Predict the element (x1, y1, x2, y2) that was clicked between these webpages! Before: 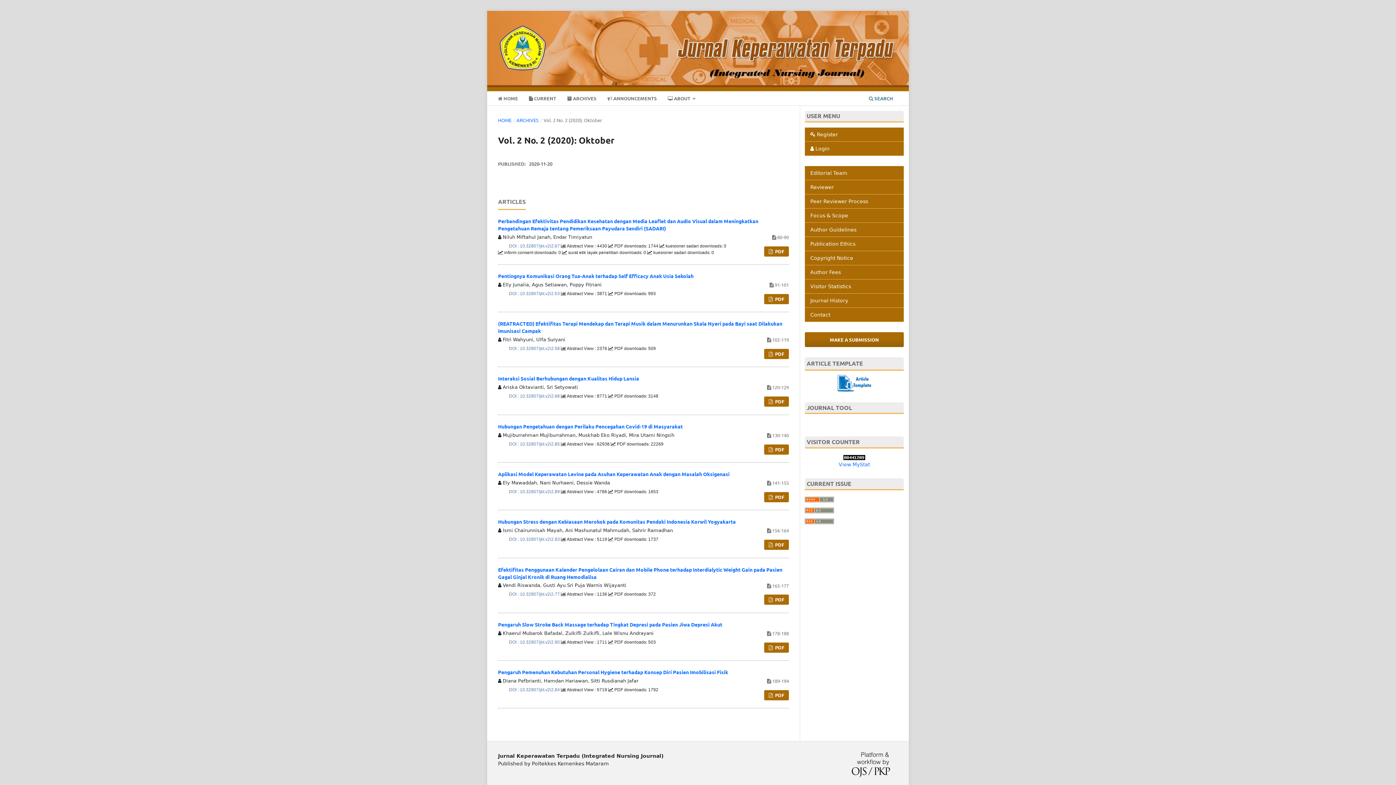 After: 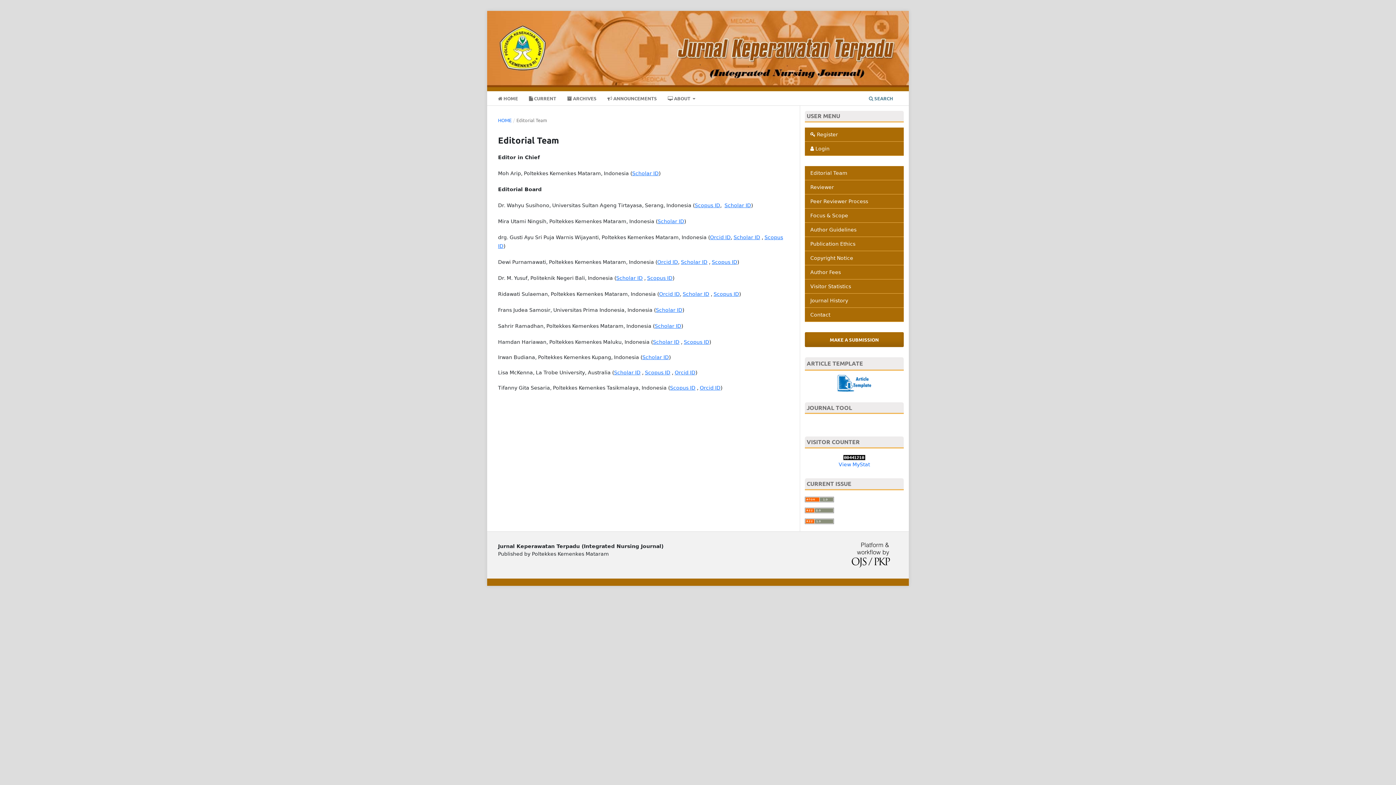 Action: bbox: (810, 170, 847, 176) label: Editorial Team